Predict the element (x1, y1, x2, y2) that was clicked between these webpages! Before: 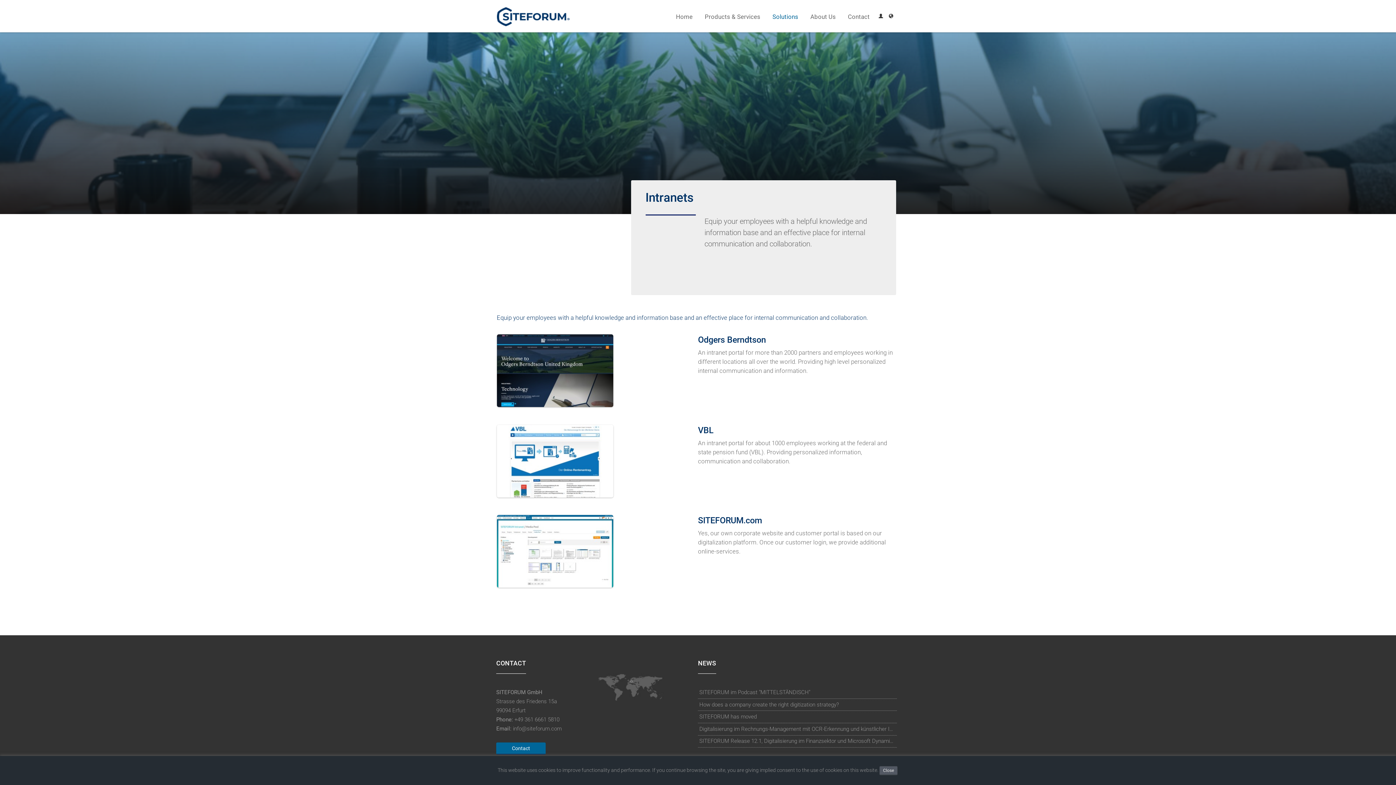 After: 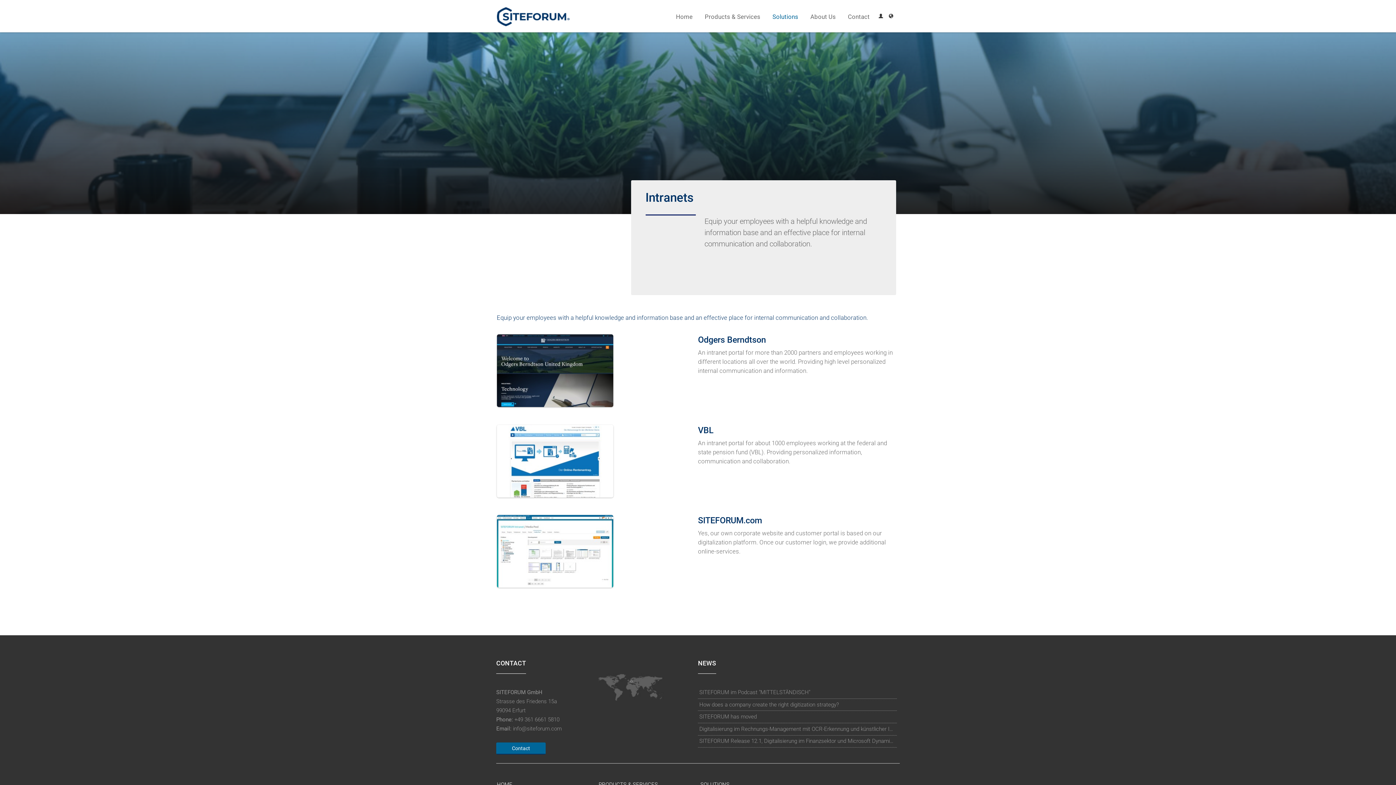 Action: label: Close bbox: (879, 766, 897, 775)